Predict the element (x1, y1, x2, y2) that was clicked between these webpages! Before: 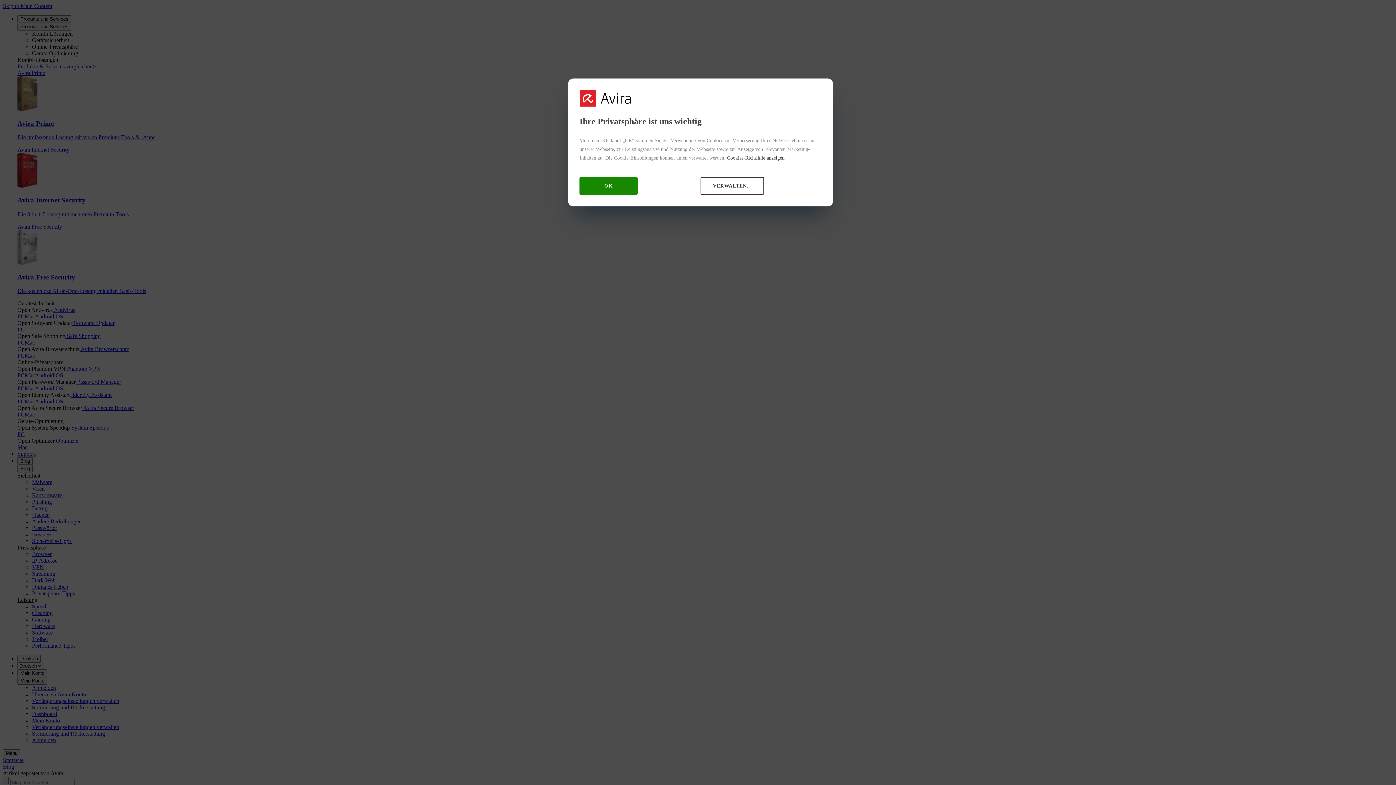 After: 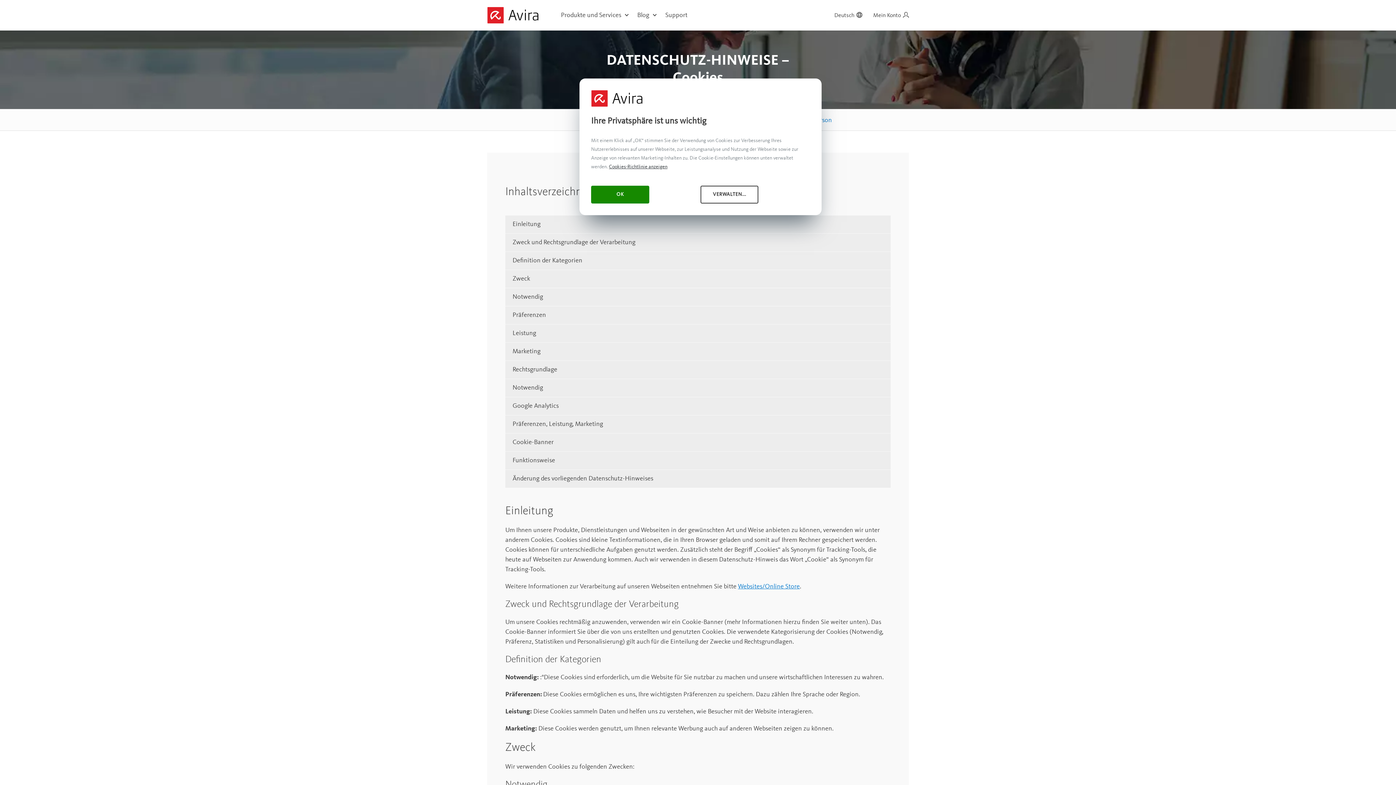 Action: label: Weitere Informationen zum Datenschutz, wird in neuer registerkarte geöffnet bbox: (727, 155, 784, 160)